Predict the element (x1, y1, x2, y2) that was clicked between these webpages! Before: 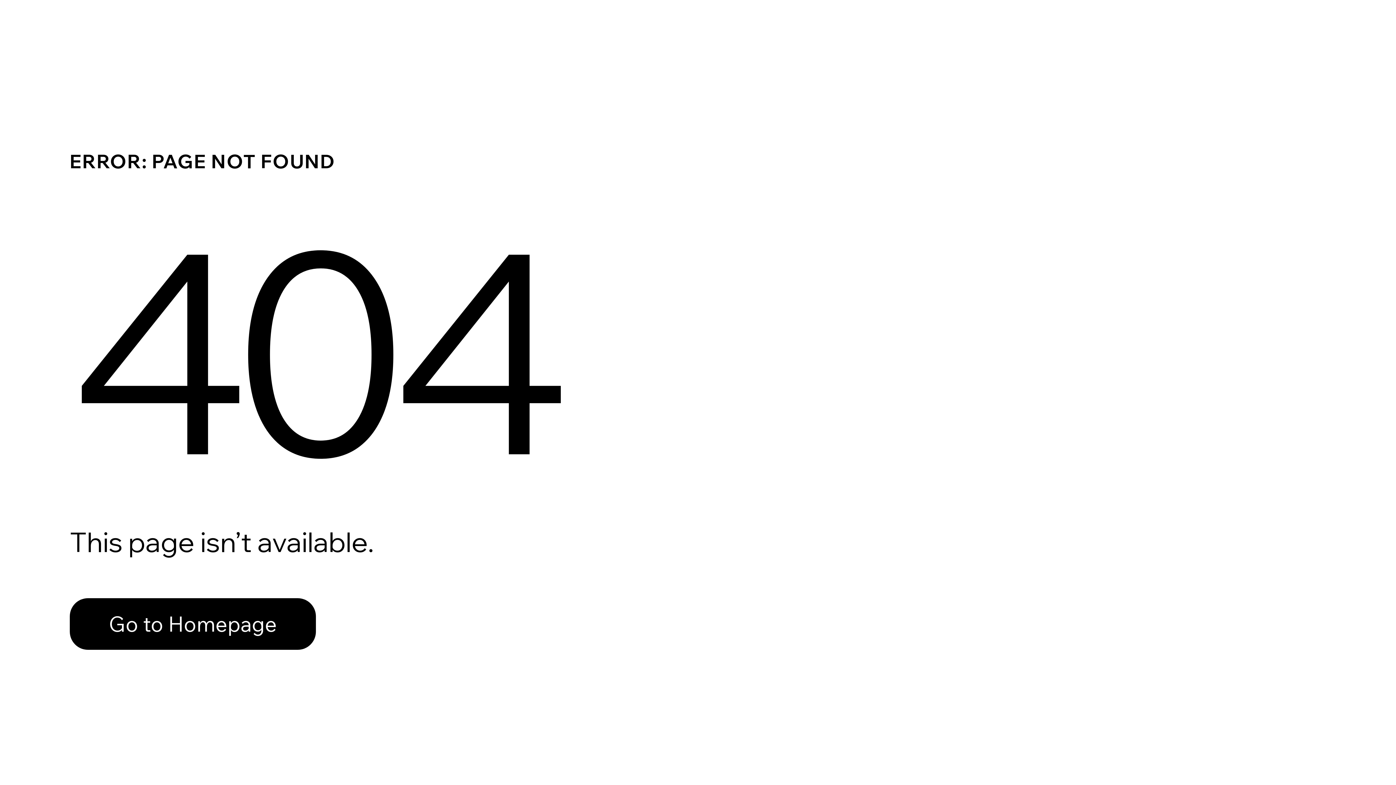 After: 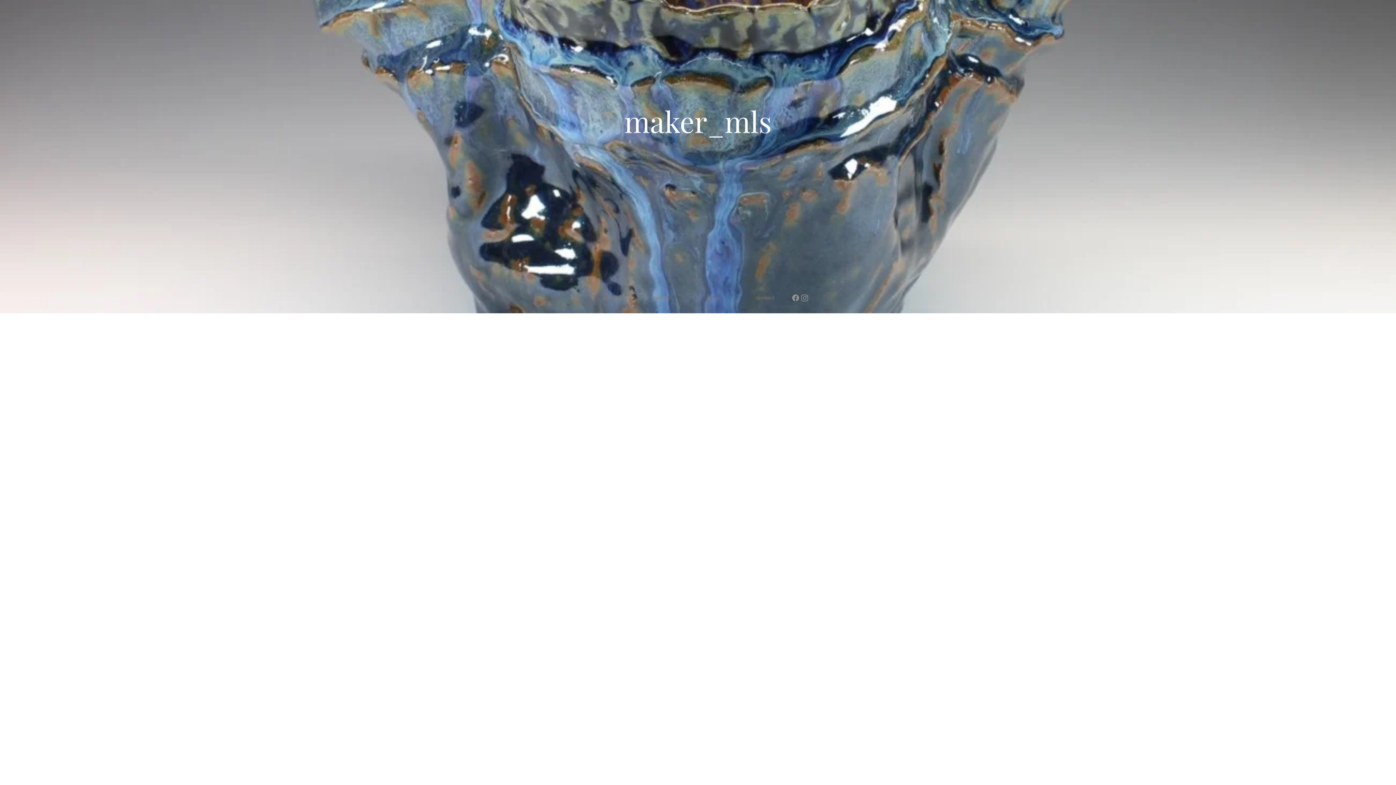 Action: label: Go to Homepage bbox: (69, 582, 768, 659)